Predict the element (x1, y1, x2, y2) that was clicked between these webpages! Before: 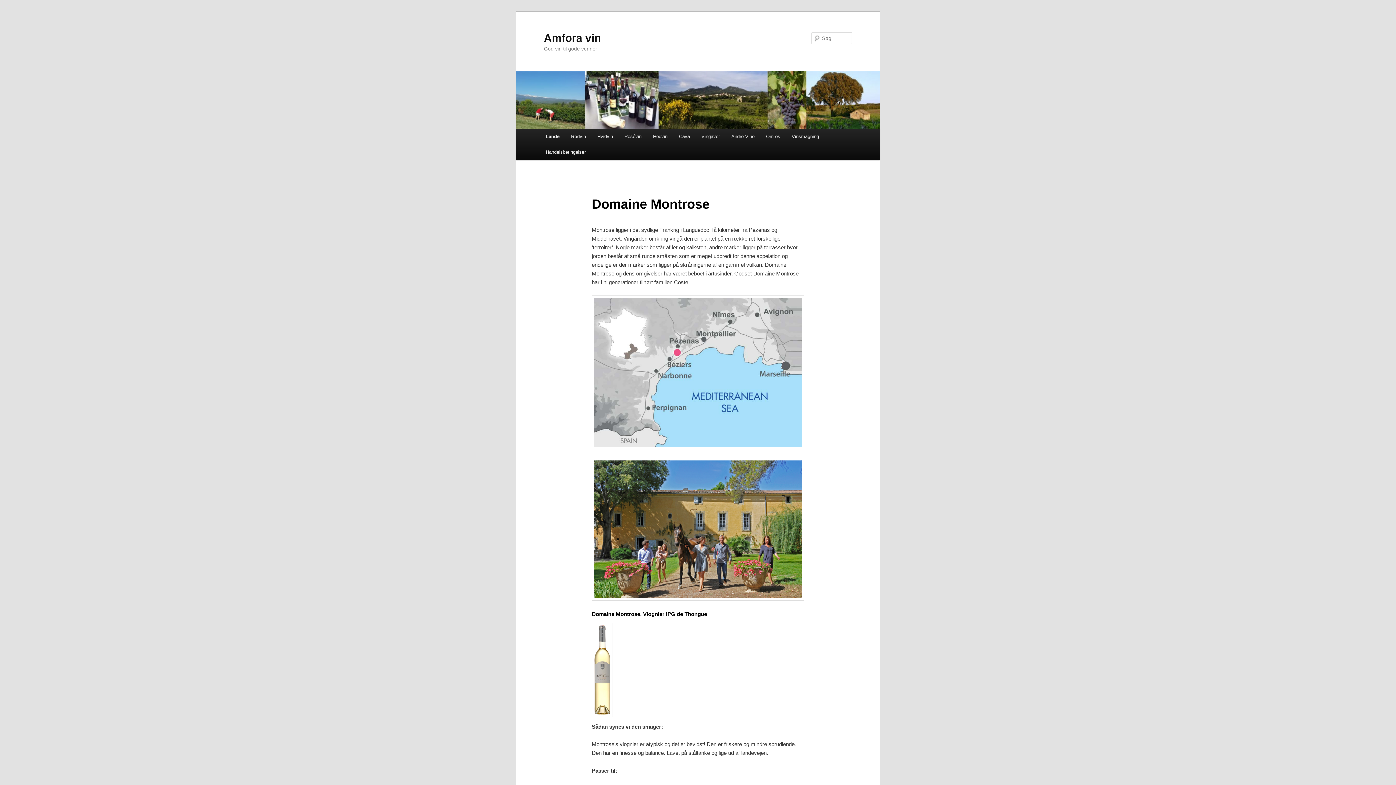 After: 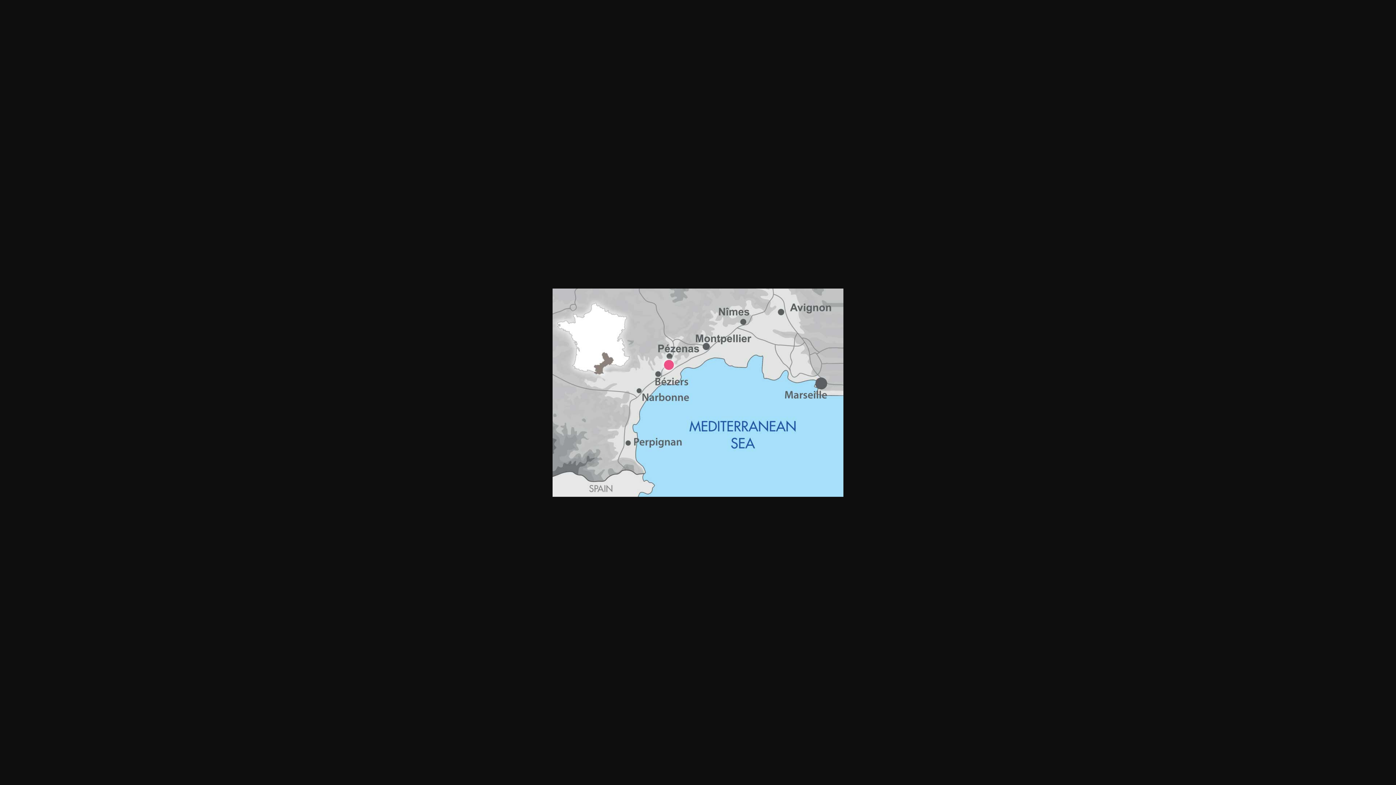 Action: bbox: (591, 295, 804, 449)